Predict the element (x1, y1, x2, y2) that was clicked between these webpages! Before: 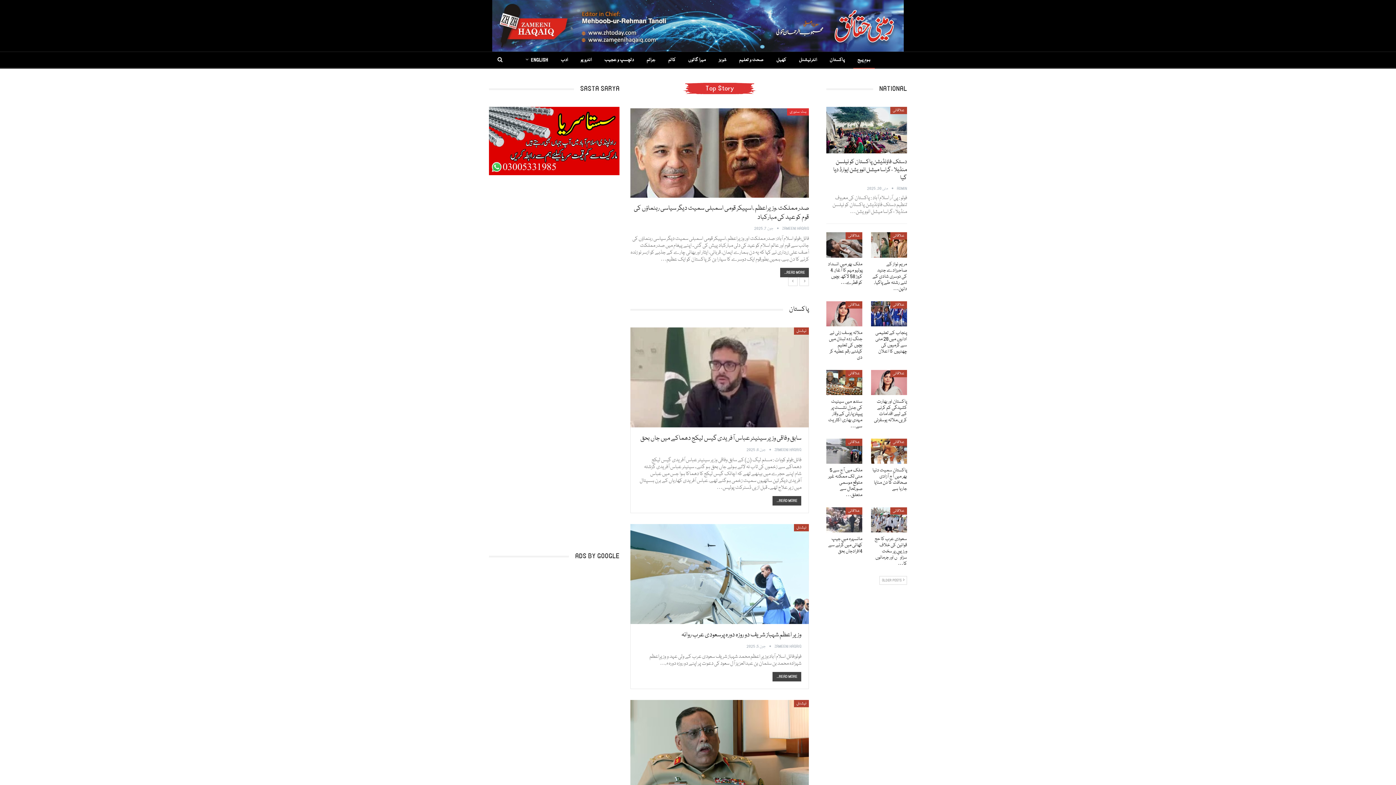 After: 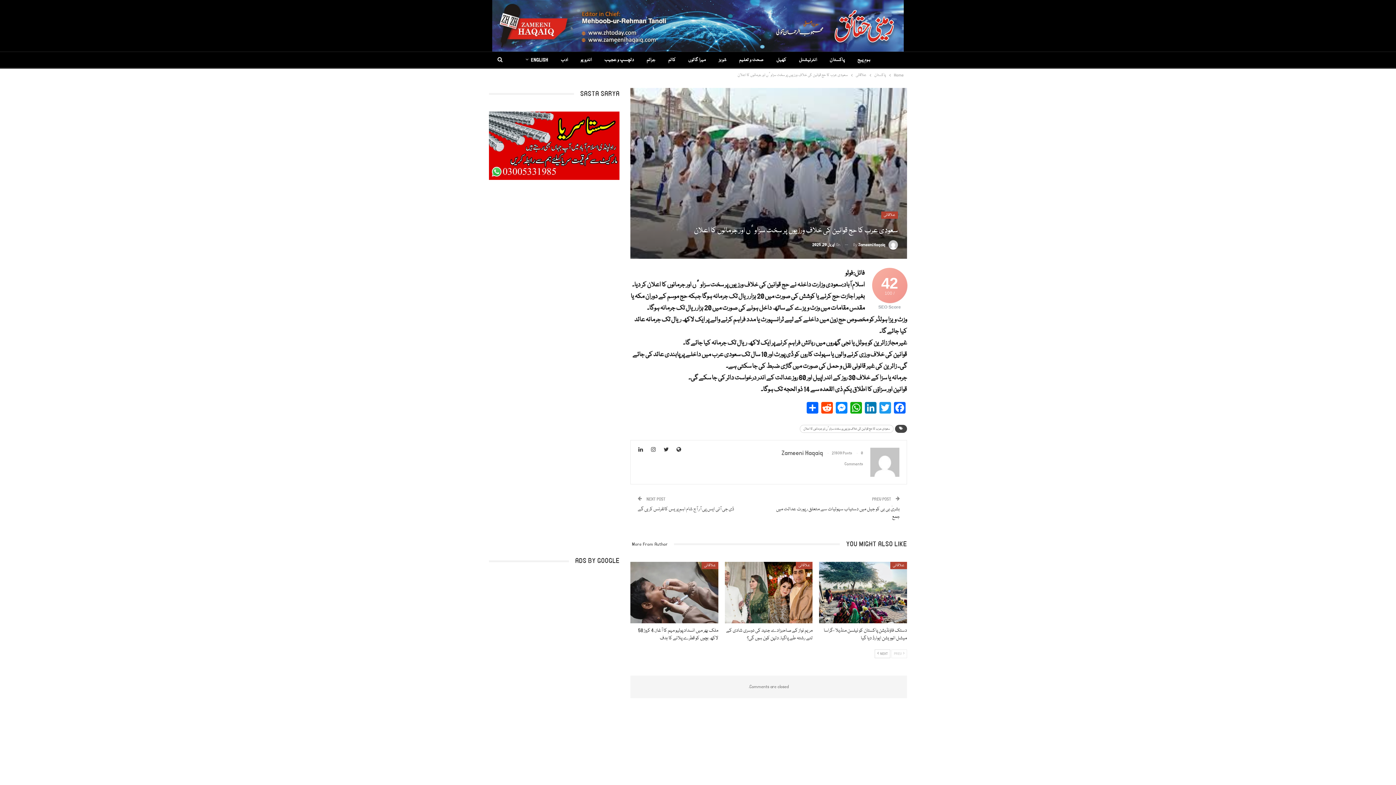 Action: bbox: (874, 535, 907, 567) label: سعودی عرب کا حج قوانین کی خلاف ورزیوں پر سخت سزاوٴں اور جرمانوں کا…